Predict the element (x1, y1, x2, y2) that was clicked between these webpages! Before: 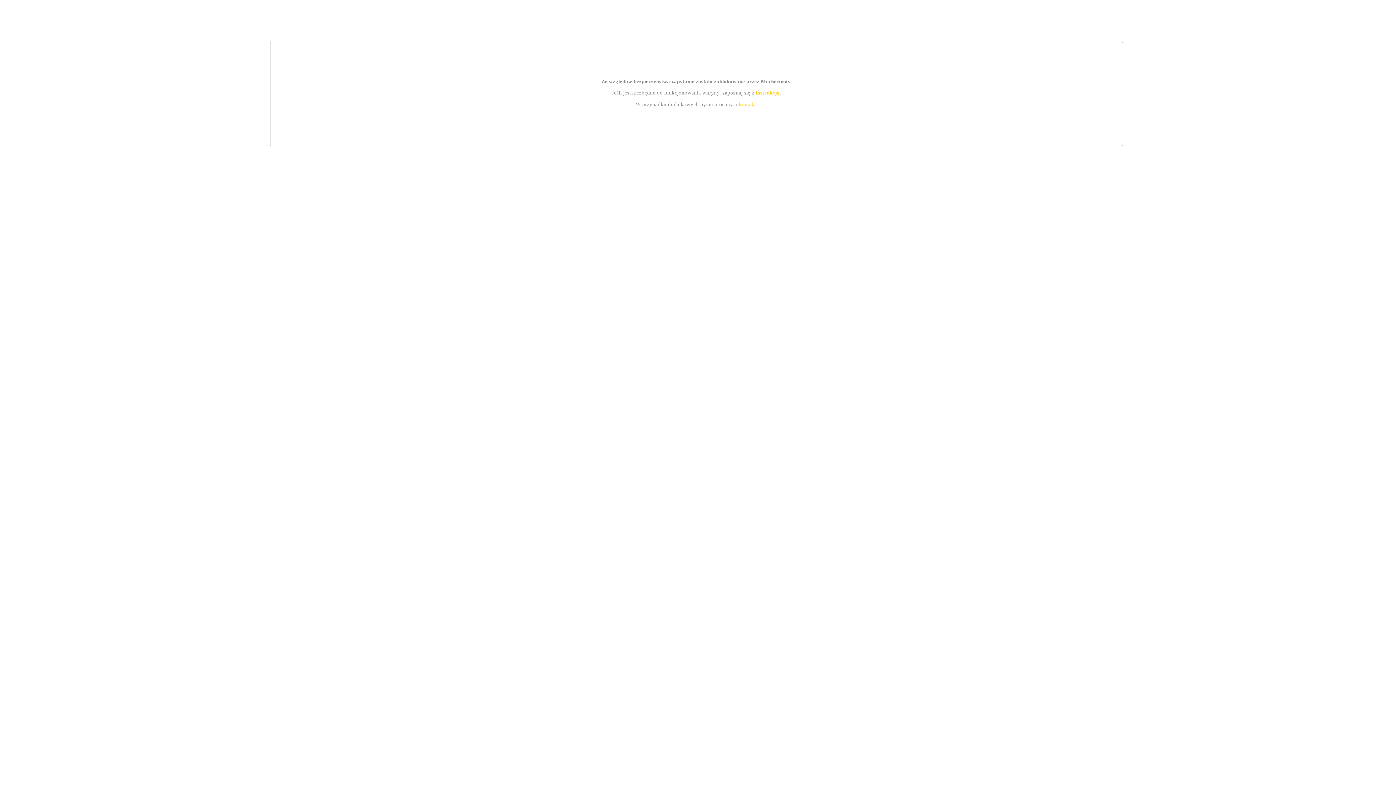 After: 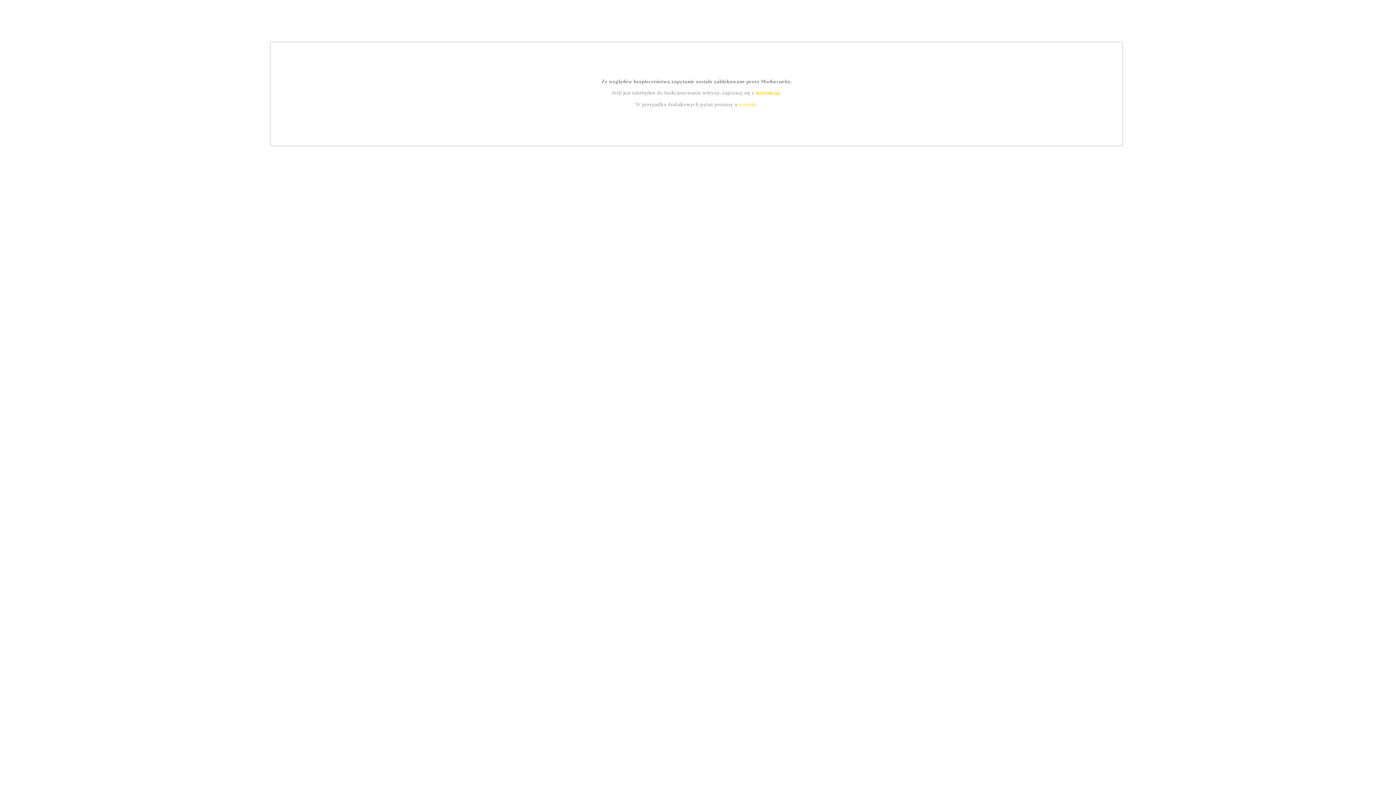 Action: label: kontakt bbox: (739, 101, 756, 107)